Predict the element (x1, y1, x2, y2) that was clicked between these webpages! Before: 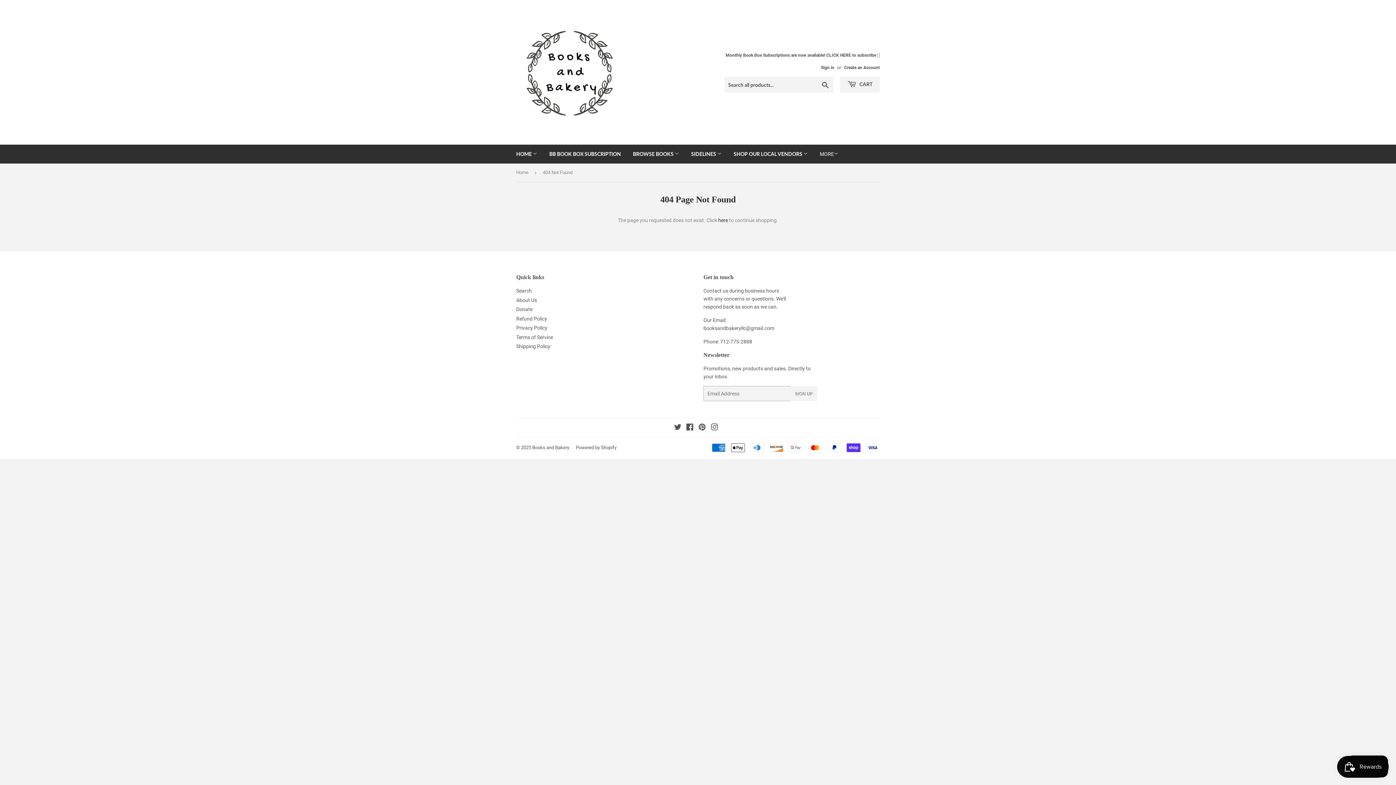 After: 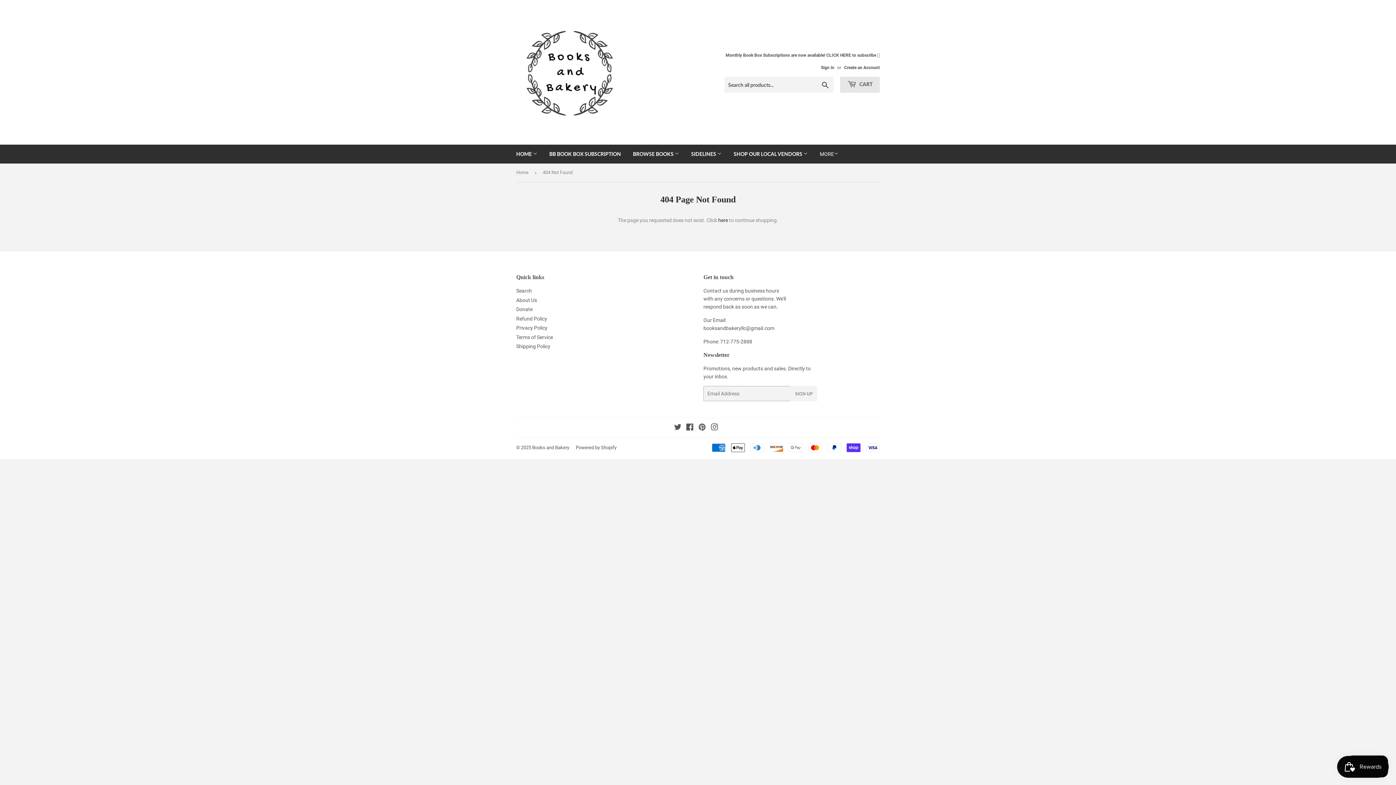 Action: bbox: (840, 76, 880, 92) label:  CART